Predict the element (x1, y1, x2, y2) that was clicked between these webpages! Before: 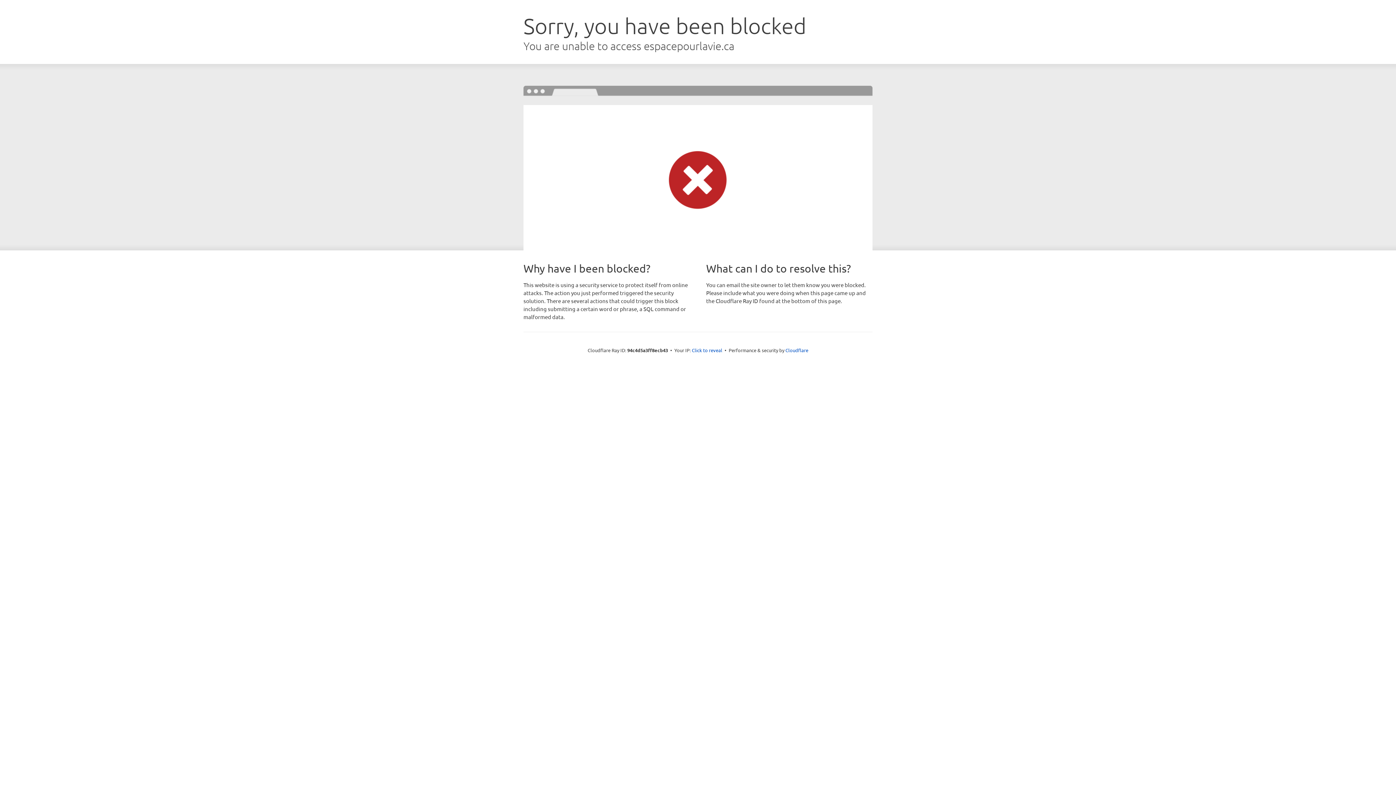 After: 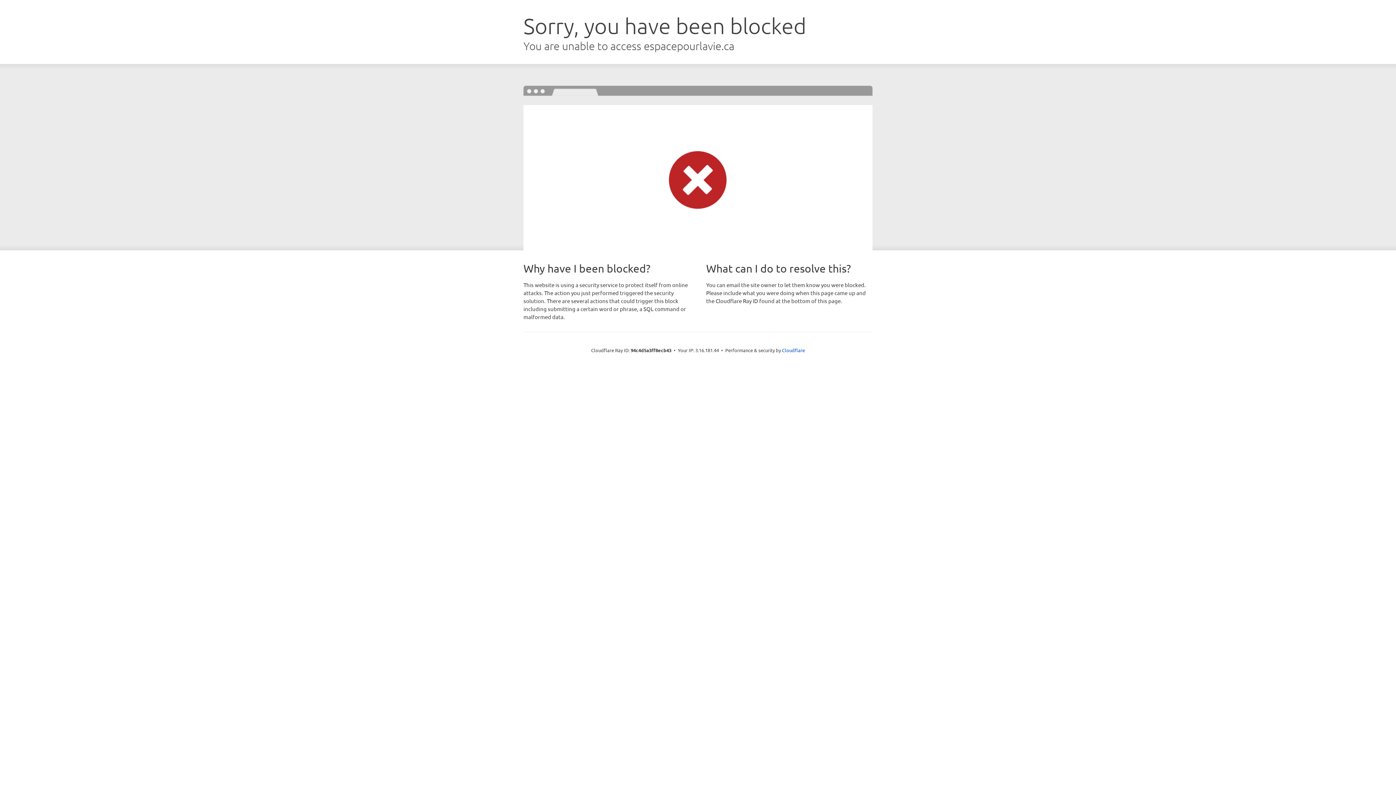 Action: label: Click to reveal bbox: (692, 346, 722, 353)